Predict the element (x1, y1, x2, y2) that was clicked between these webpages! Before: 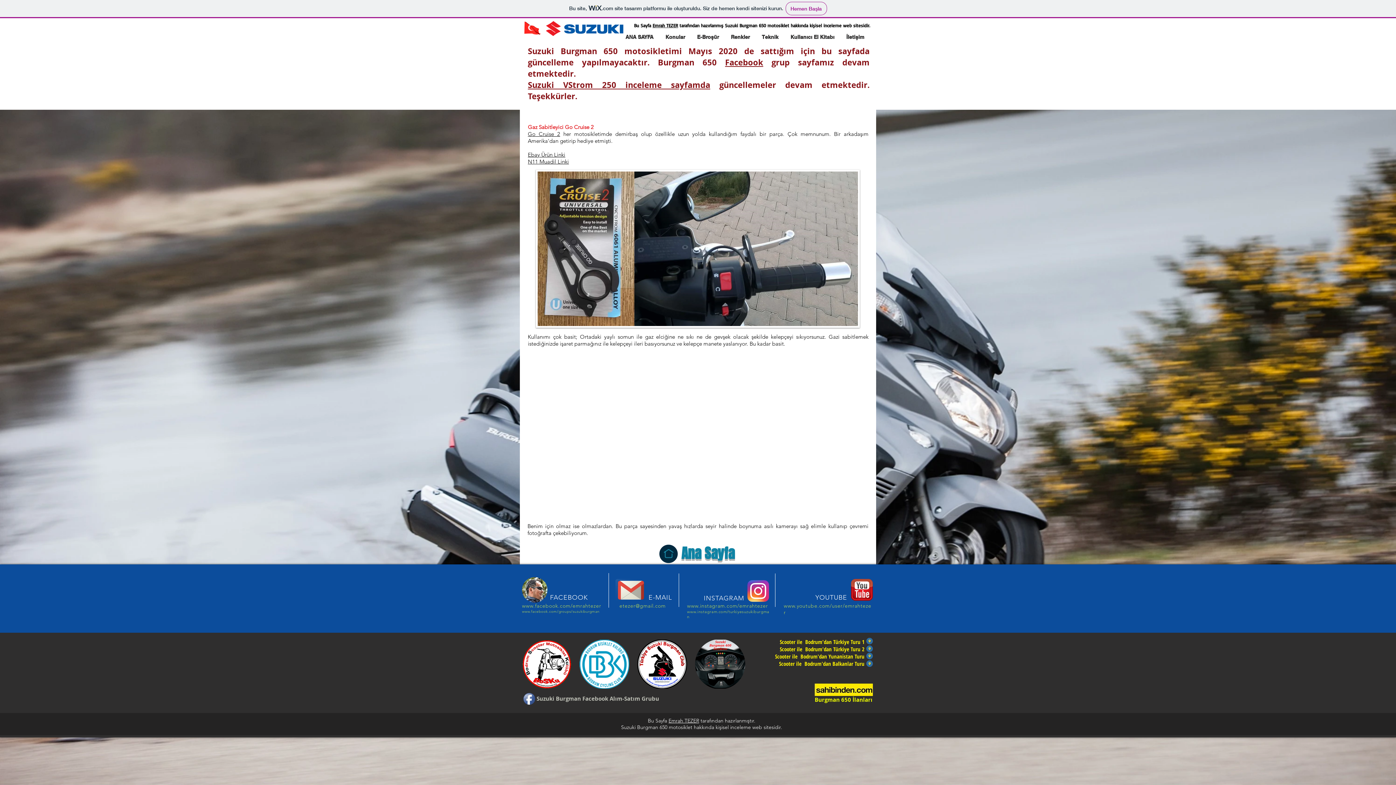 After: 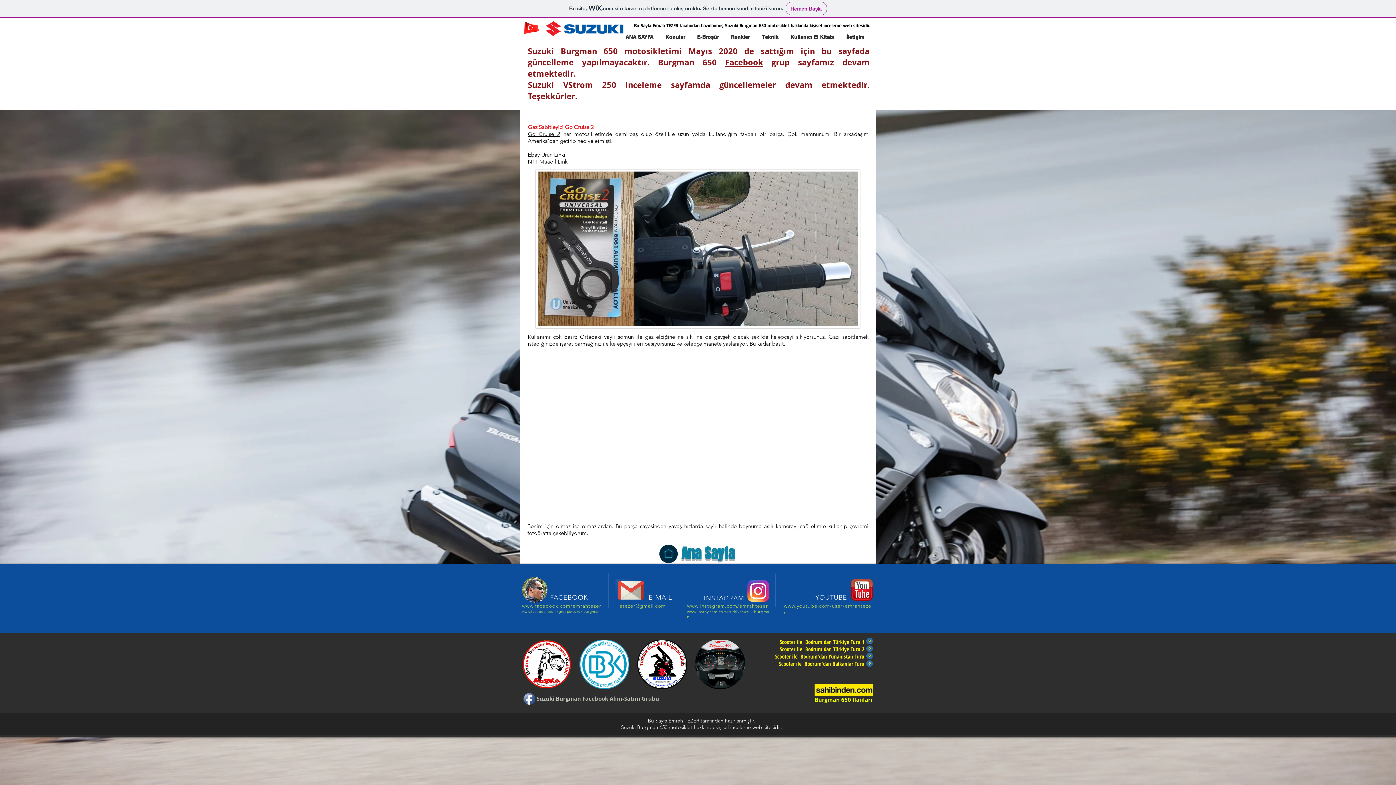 Action: bbox: (522, 577, 547, 602)